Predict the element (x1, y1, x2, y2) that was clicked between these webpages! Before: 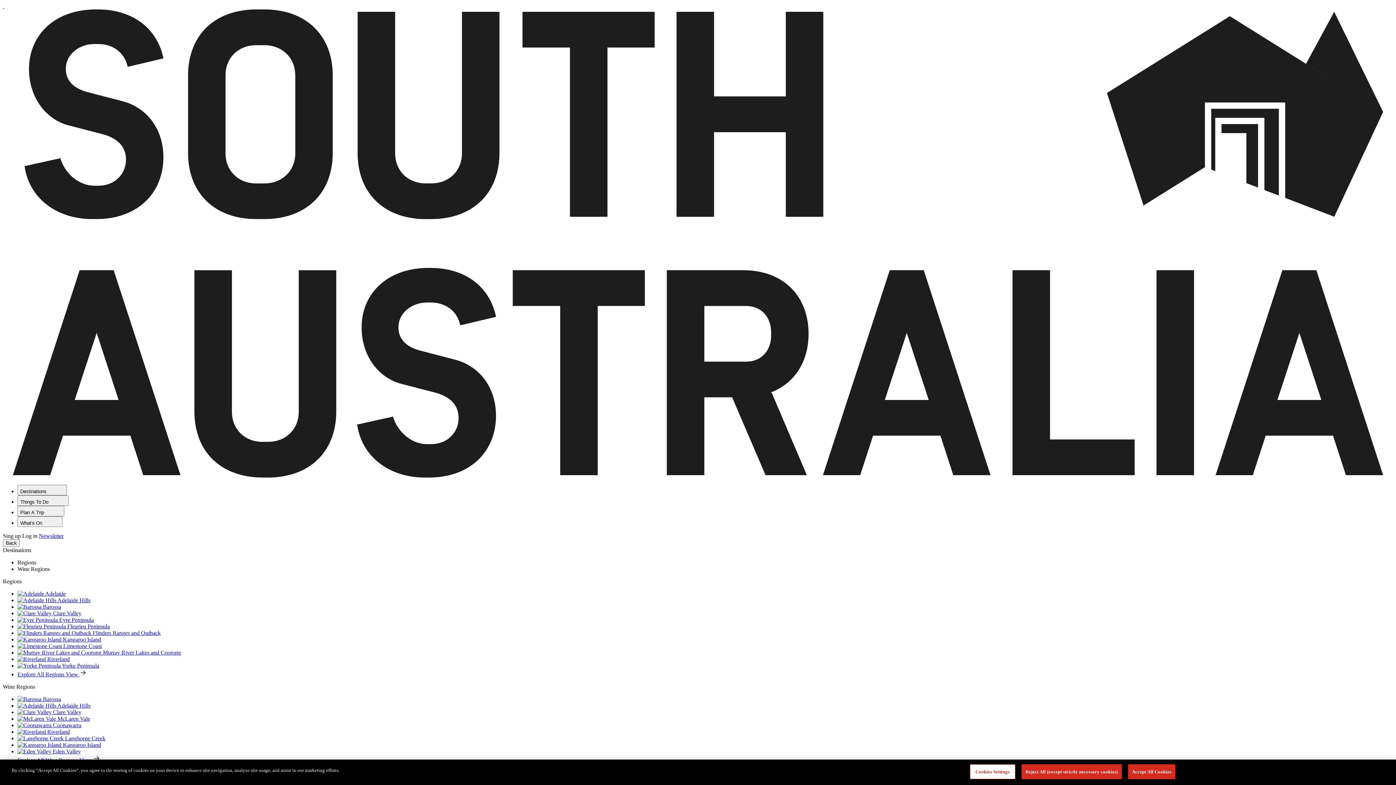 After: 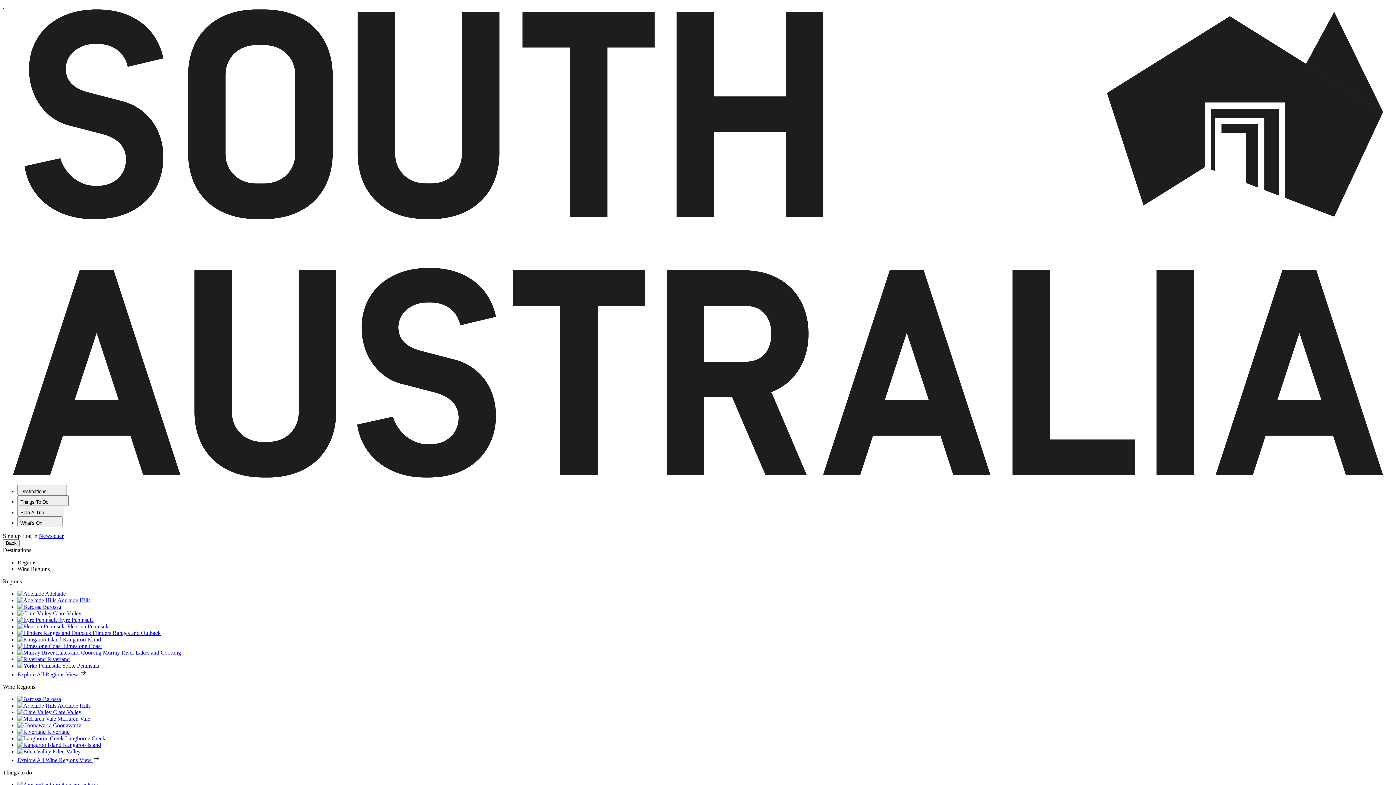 Action: label: Accept All Cookies bbox: (1128, 764, 1175, 779)